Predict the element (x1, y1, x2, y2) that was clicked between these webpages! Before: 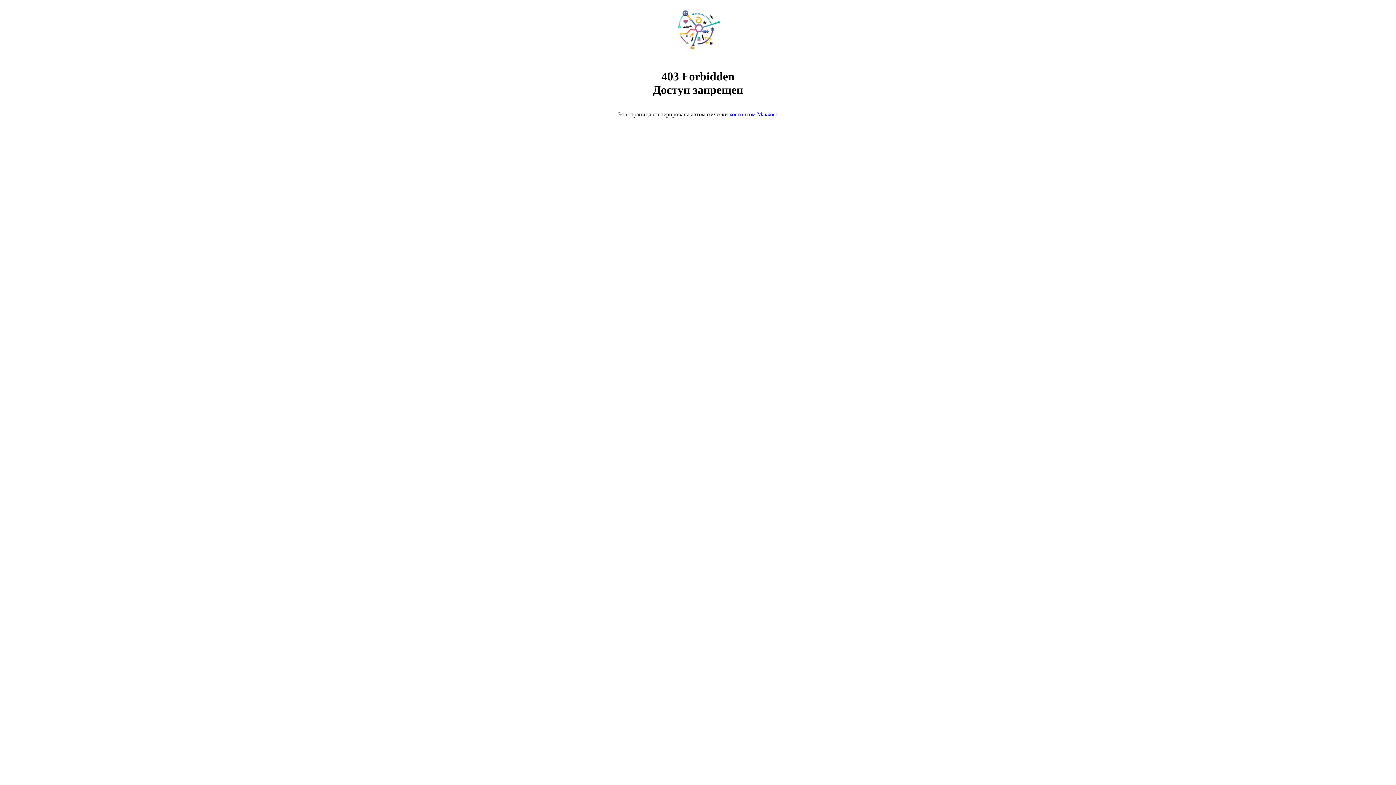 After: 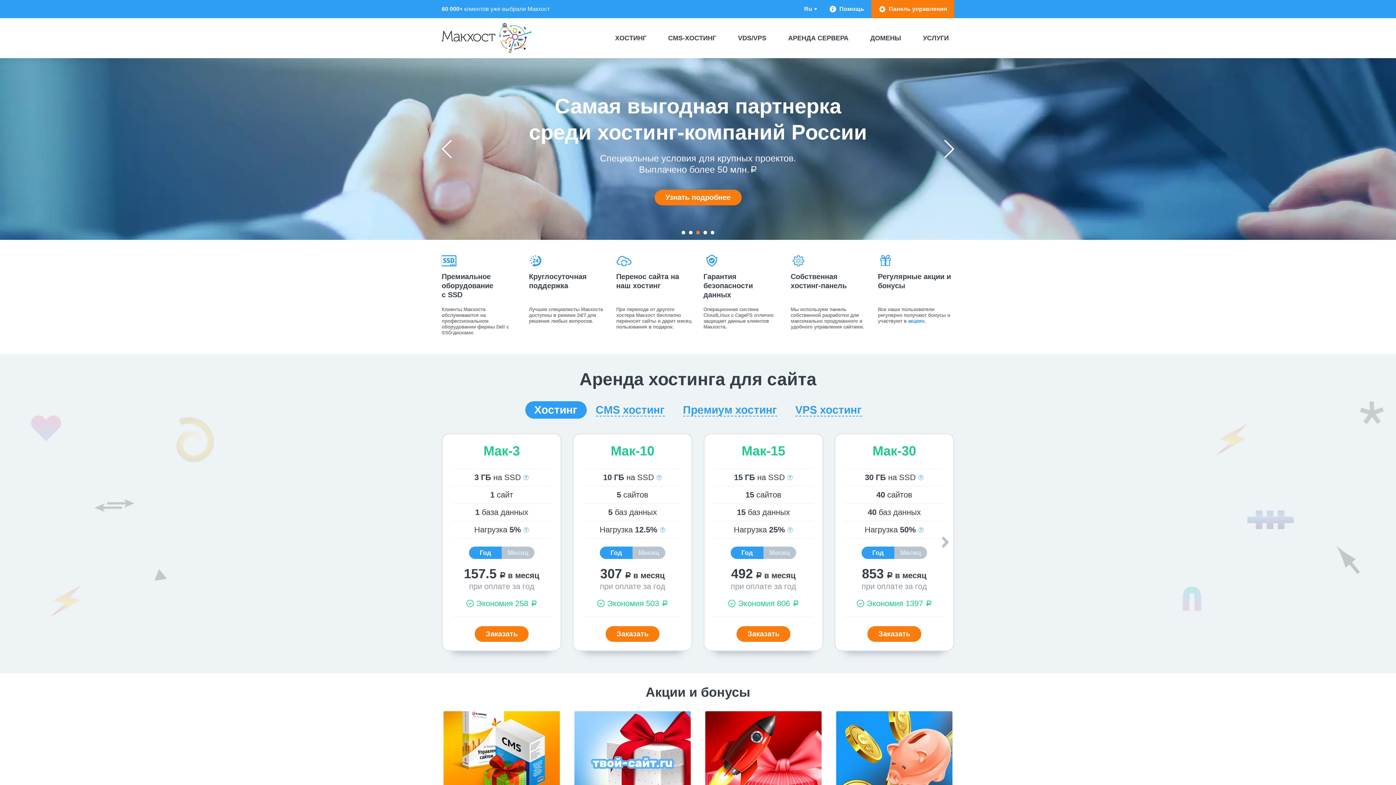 Action: bbox: (668, 50, 728, 56)